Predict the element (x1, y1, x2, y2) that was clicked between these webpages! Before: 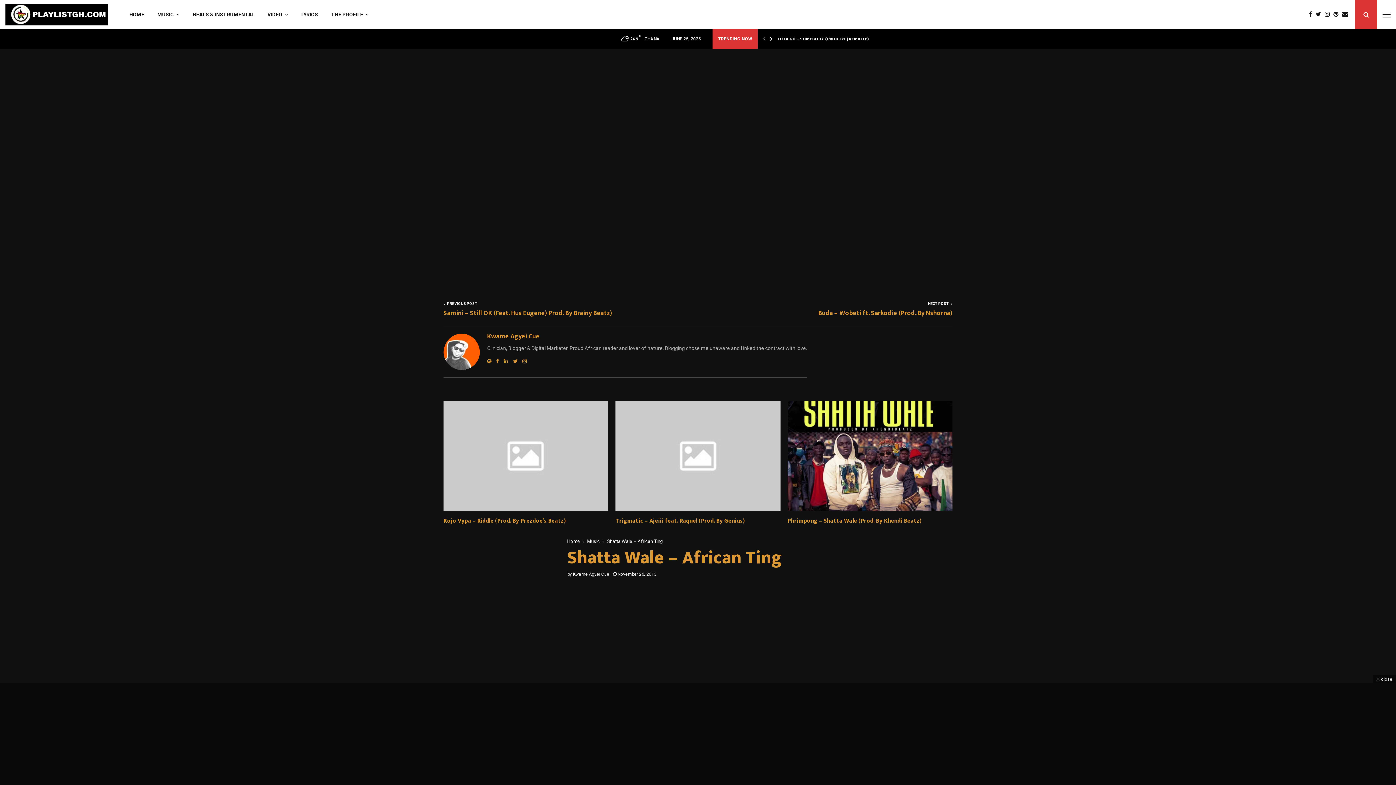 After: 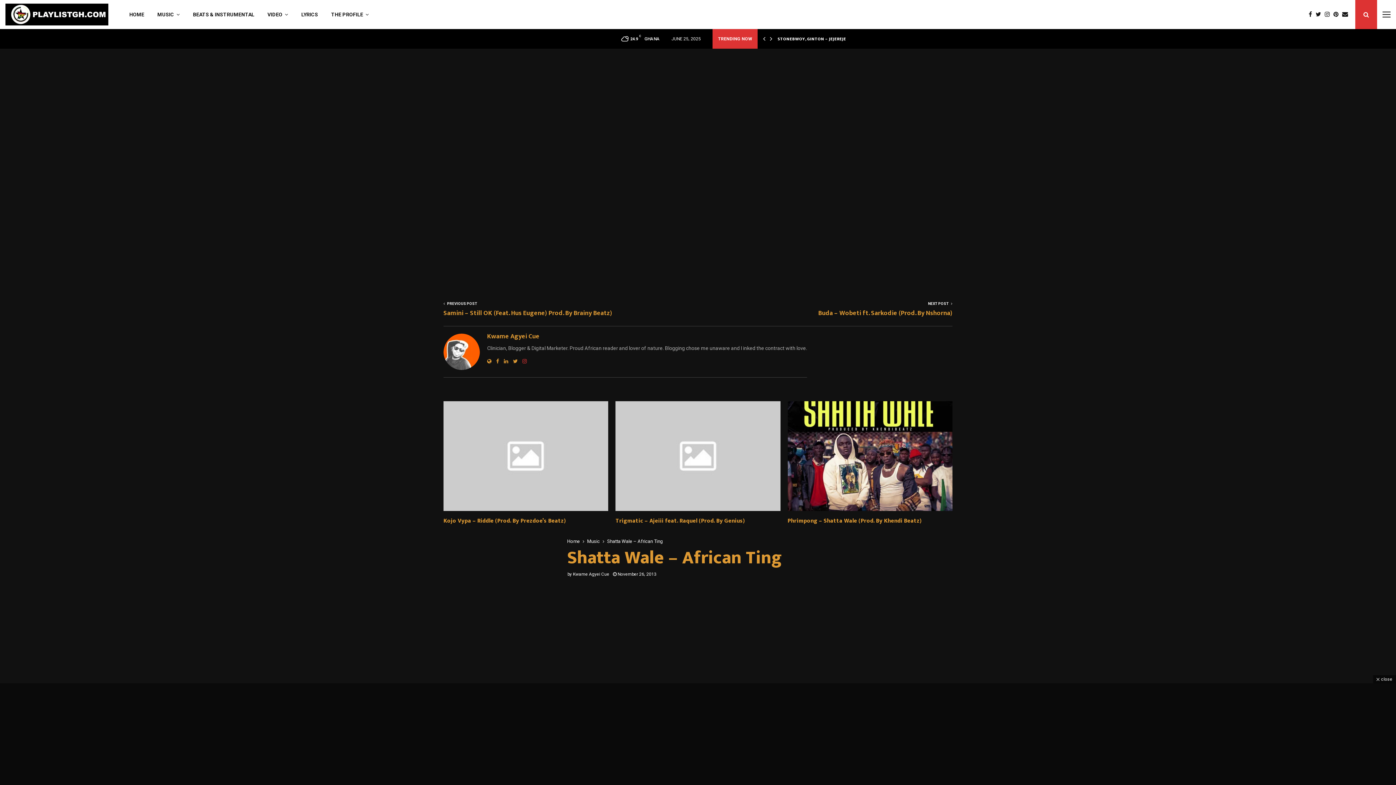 Action: bbox: (522, 358, 526, 364)